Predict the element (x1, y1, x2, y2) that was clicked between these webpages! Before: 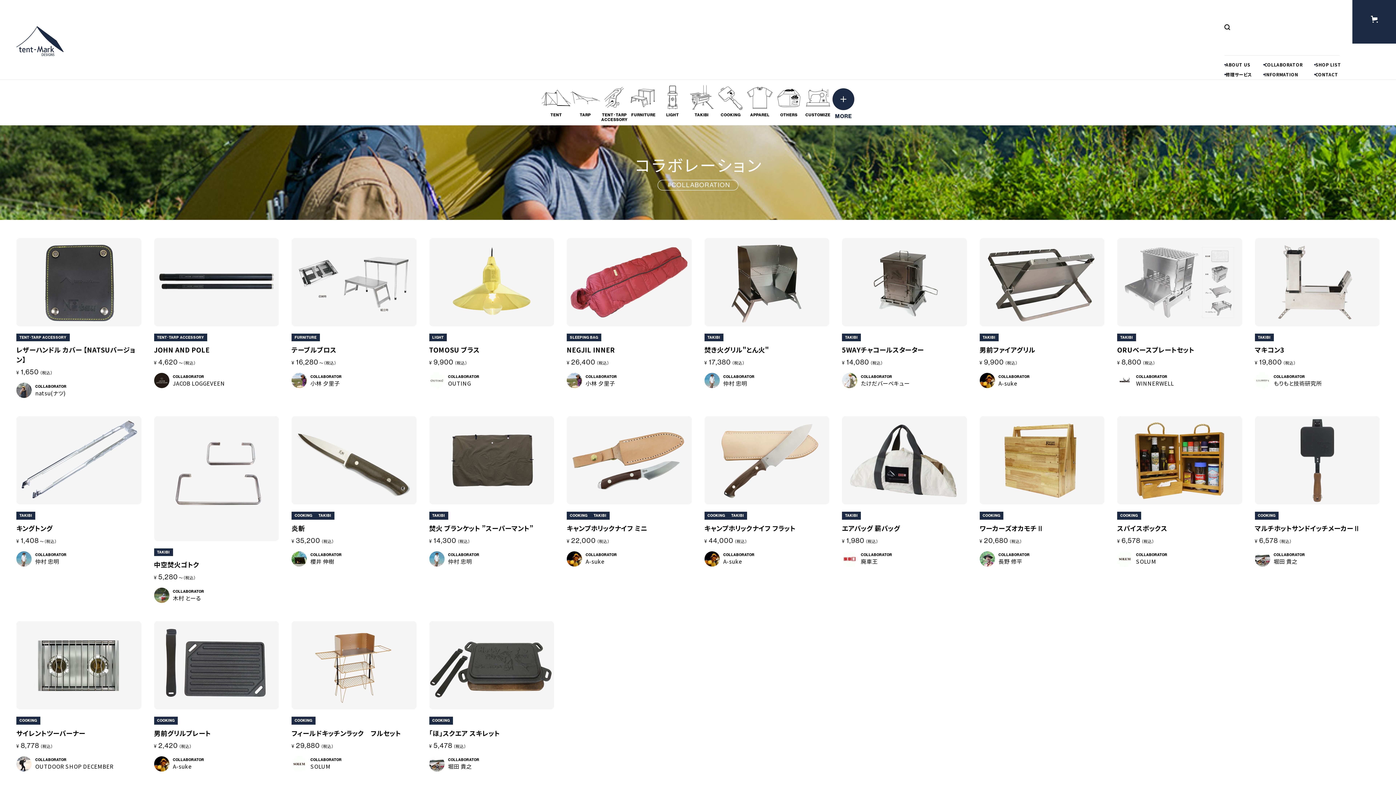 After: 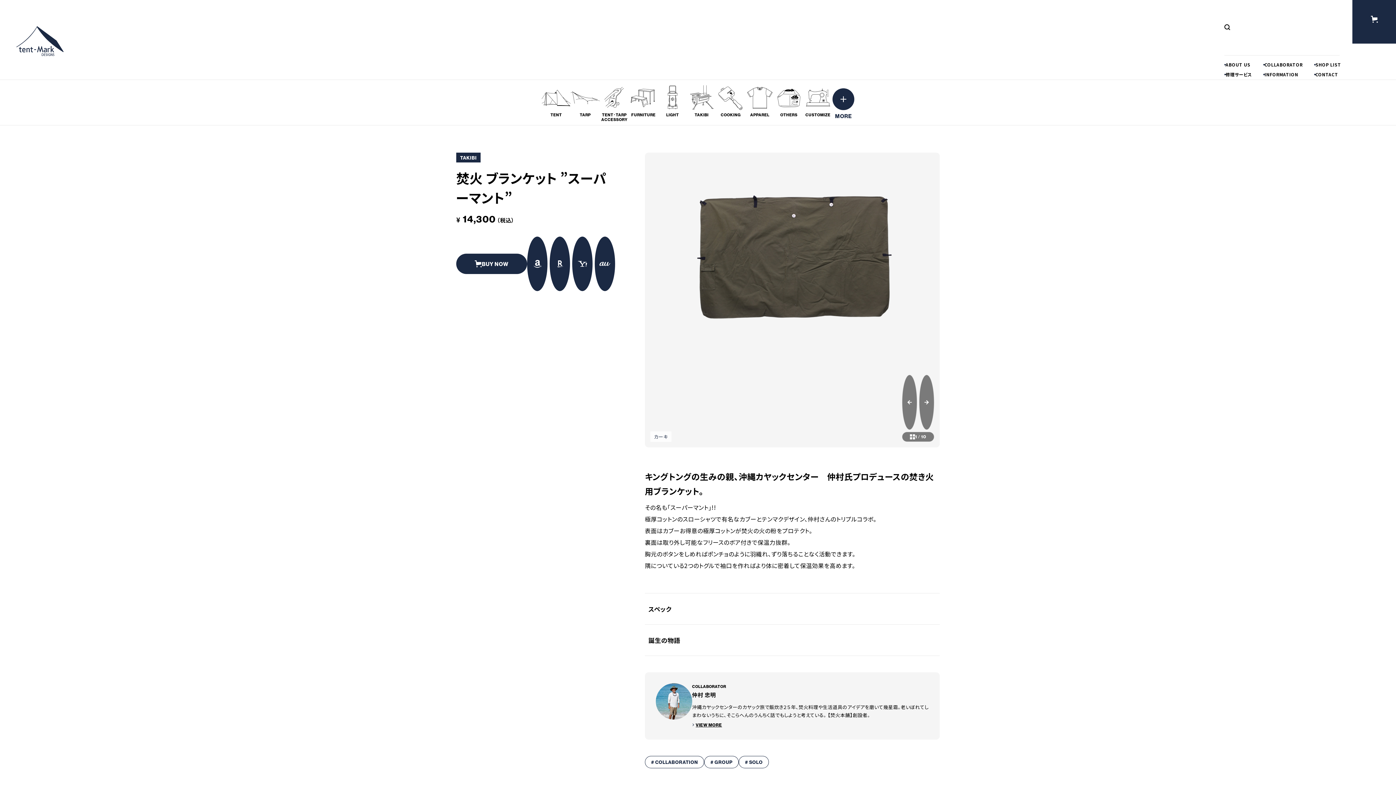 Action: label: TAKIBI
焚火 ブランケット ”スーパーマント”

¥14,300（税込）

COLLABORATOR
仲村 忠明 bbox: (429, 416, 554, 603)